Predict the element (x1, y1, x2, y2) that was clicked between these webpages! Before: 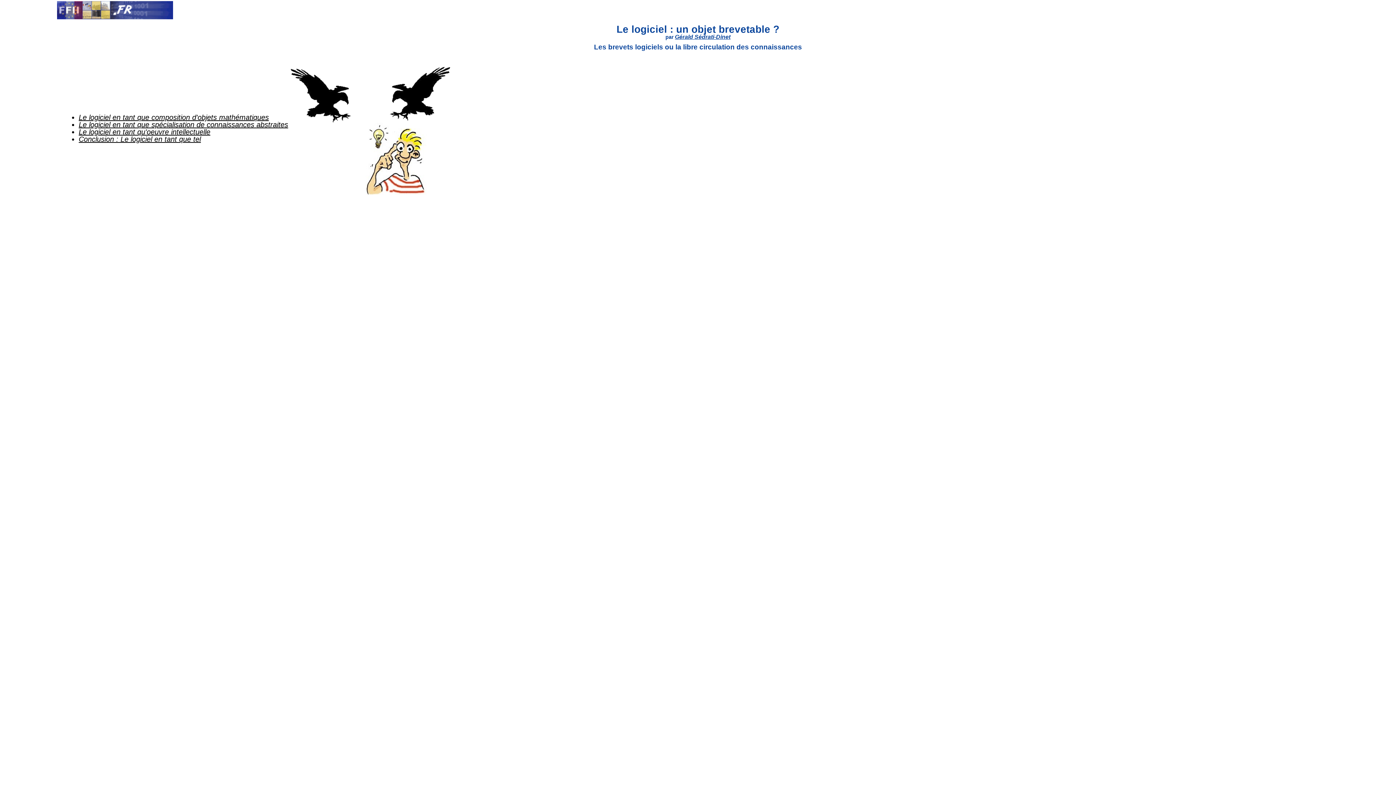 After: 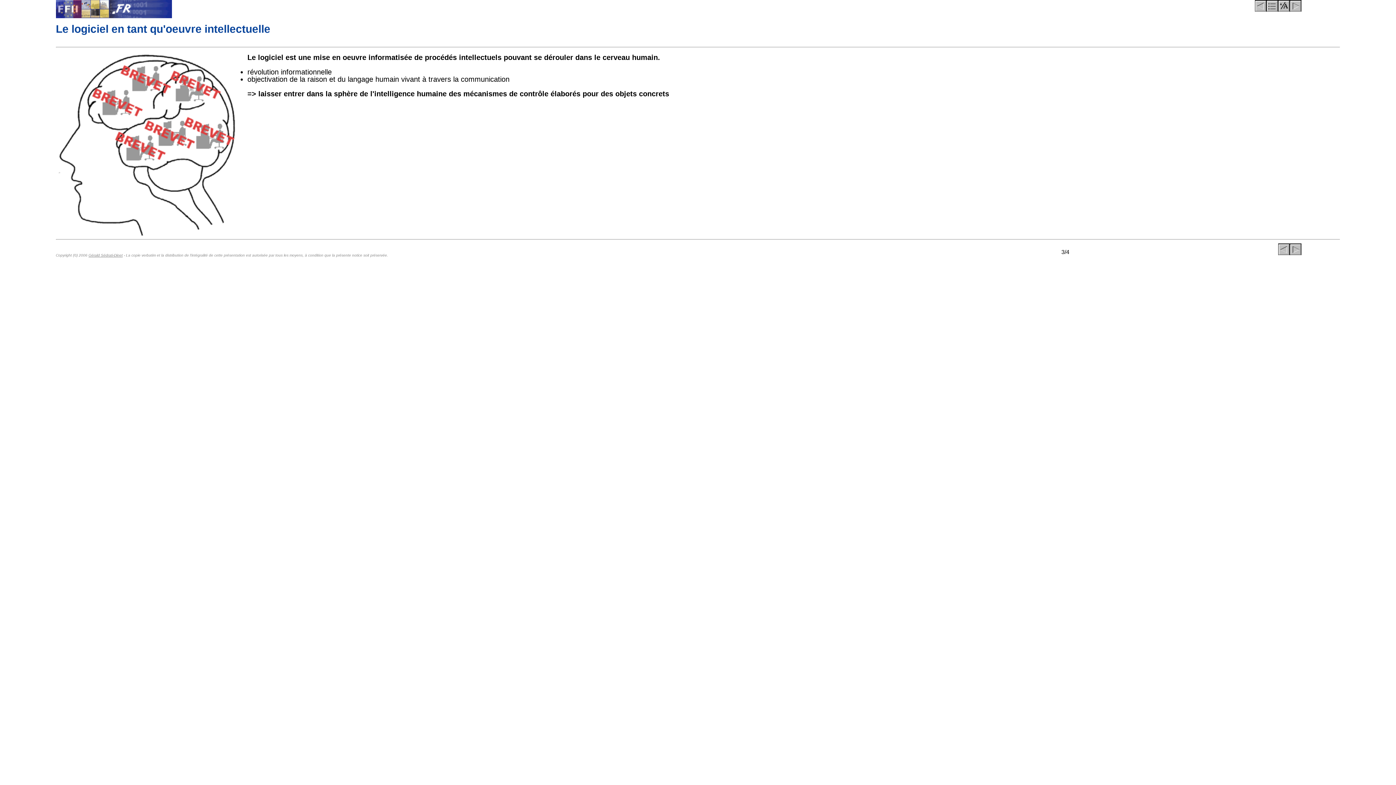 Action: bbox: (78, 128, 210, 136) label: Le logiciel en tant qu'oeuvre intellectuelle